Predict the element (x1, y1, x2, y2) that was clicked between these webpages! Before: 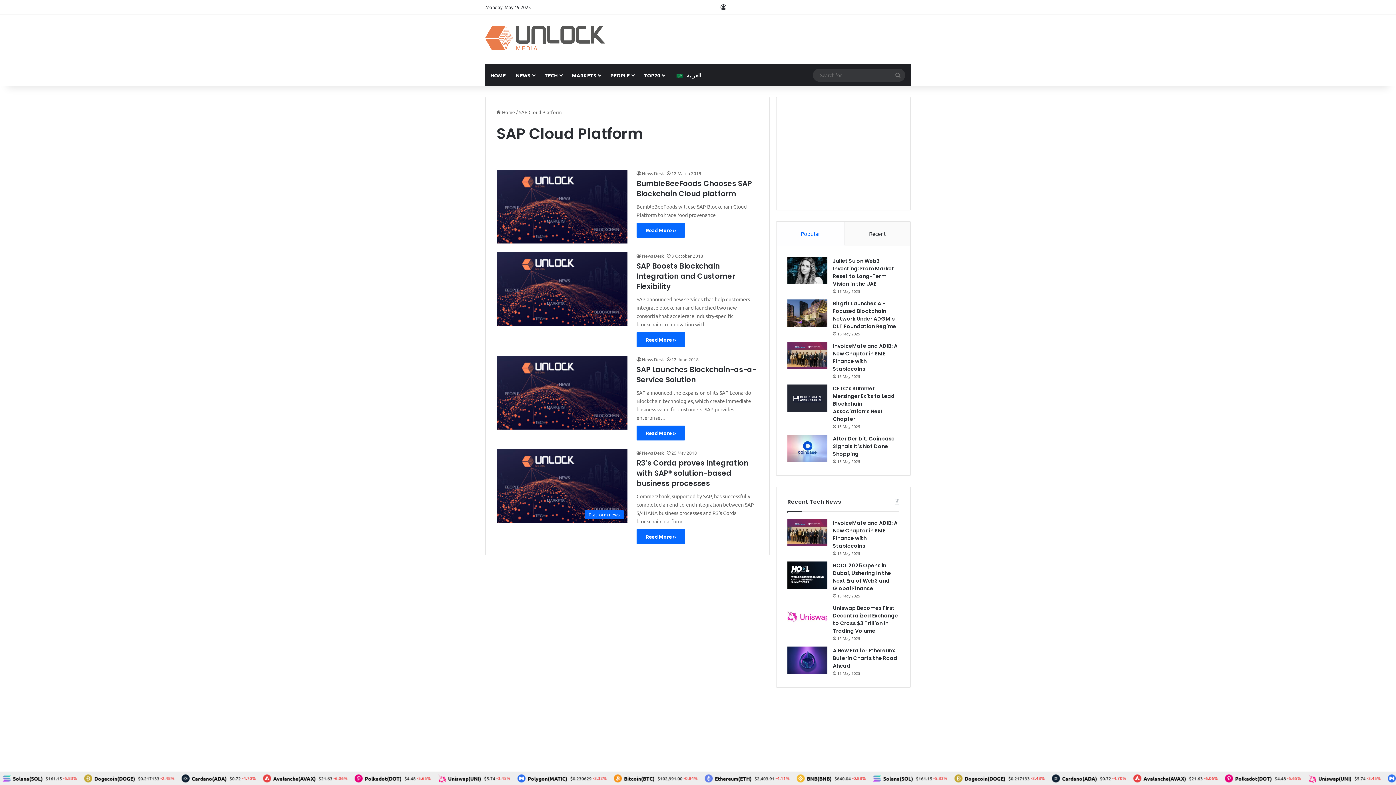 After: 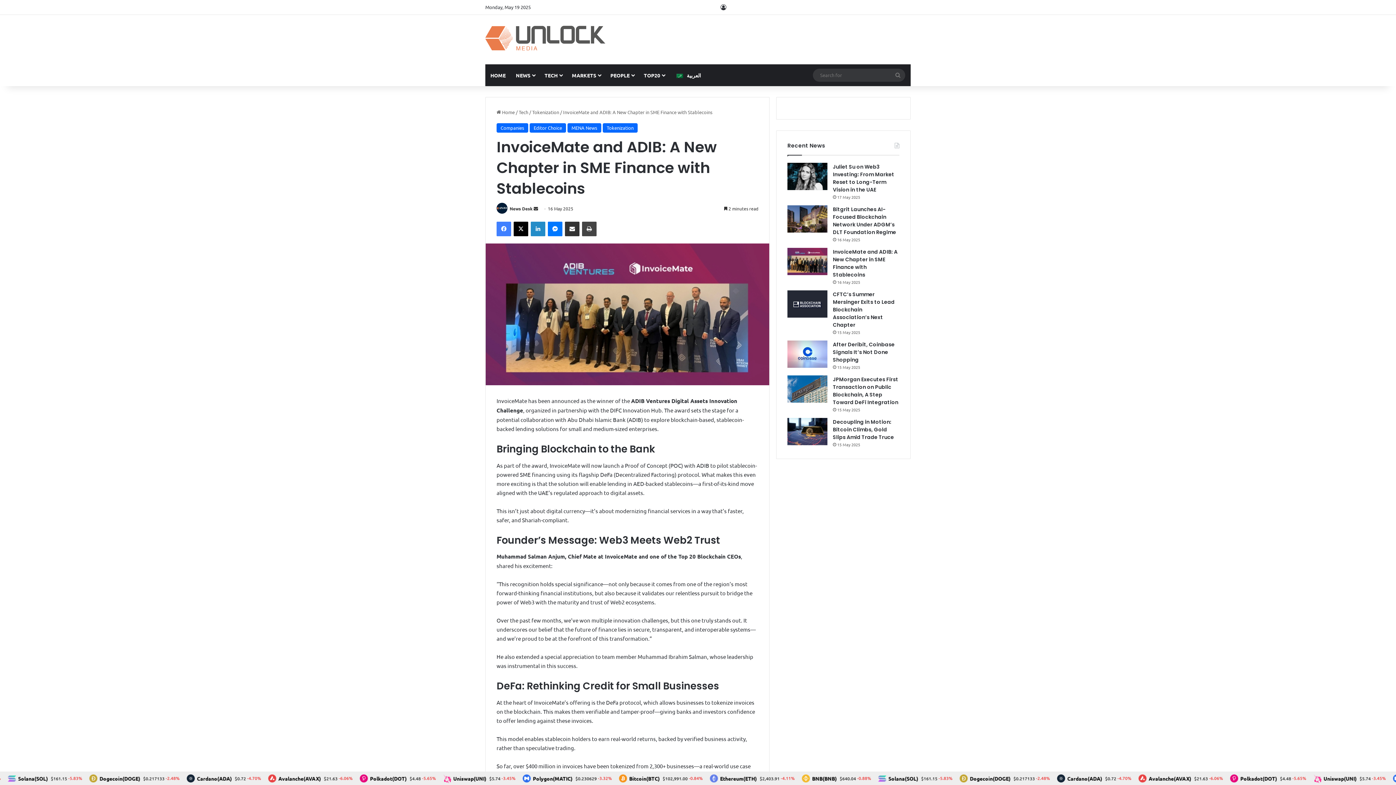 Action: label: InvoiceMate and ADIB: A New Chapter in SME Finance with Stablecoins bbox: (833, 519, 897, 549)